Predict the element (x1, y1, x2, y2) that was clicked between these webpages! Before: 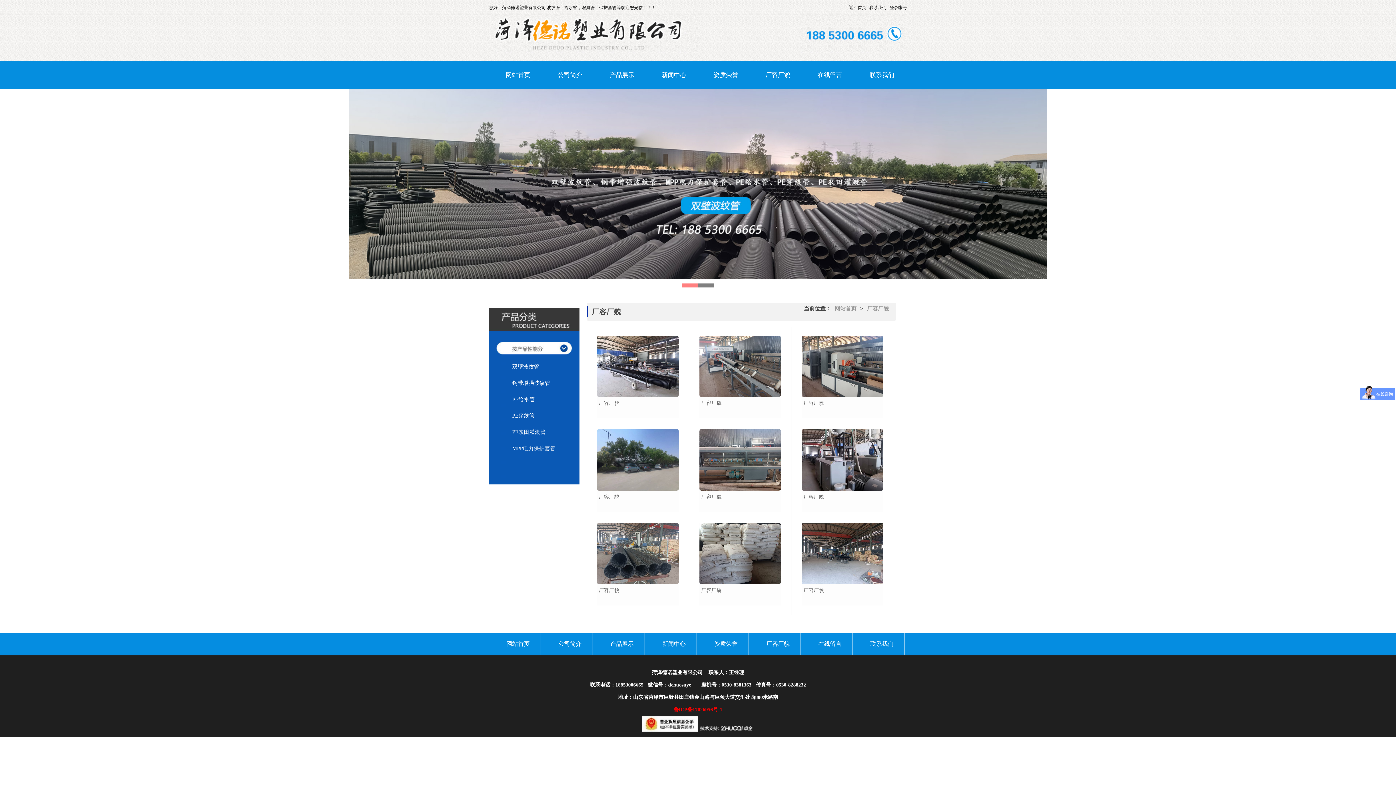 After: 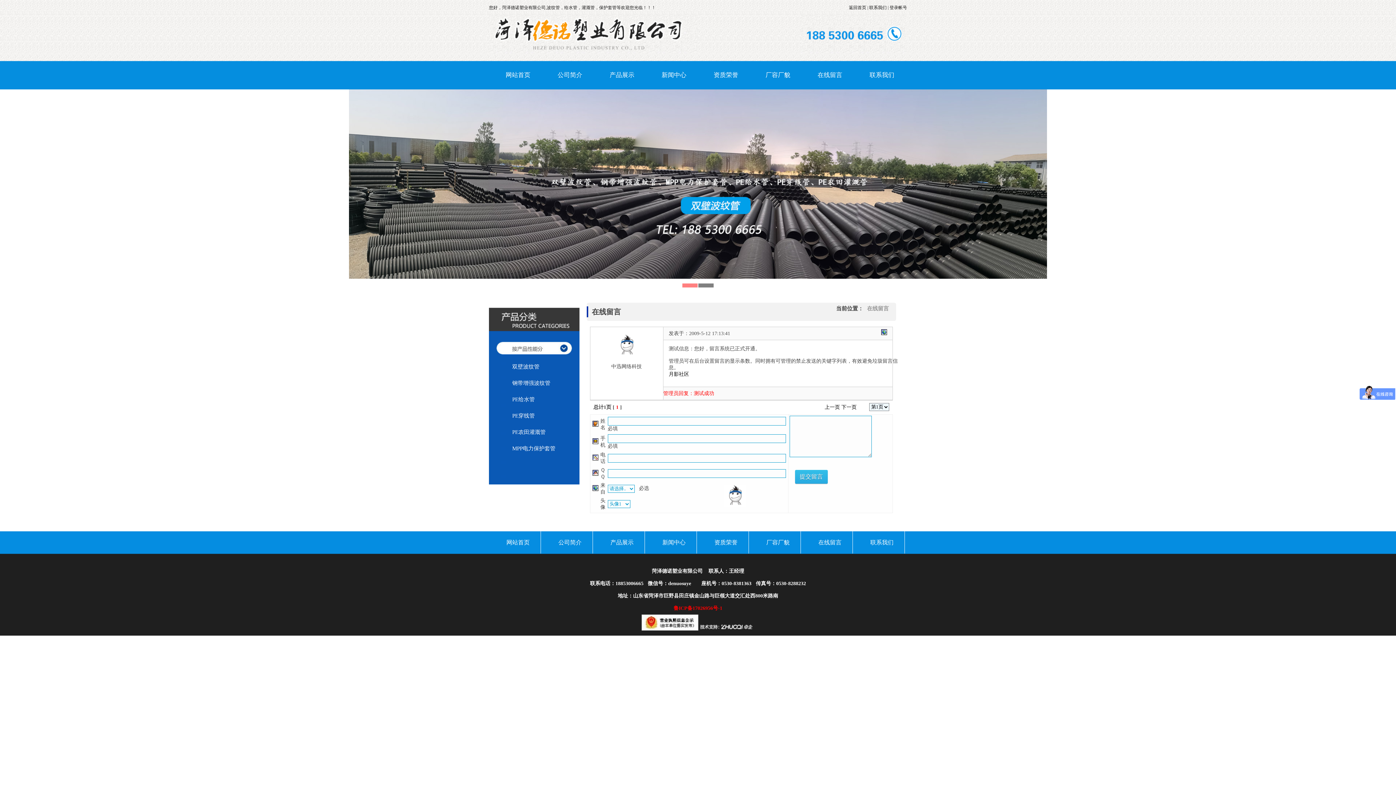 Action: bbox: (801, 633, 859, 655) label: 在线留言